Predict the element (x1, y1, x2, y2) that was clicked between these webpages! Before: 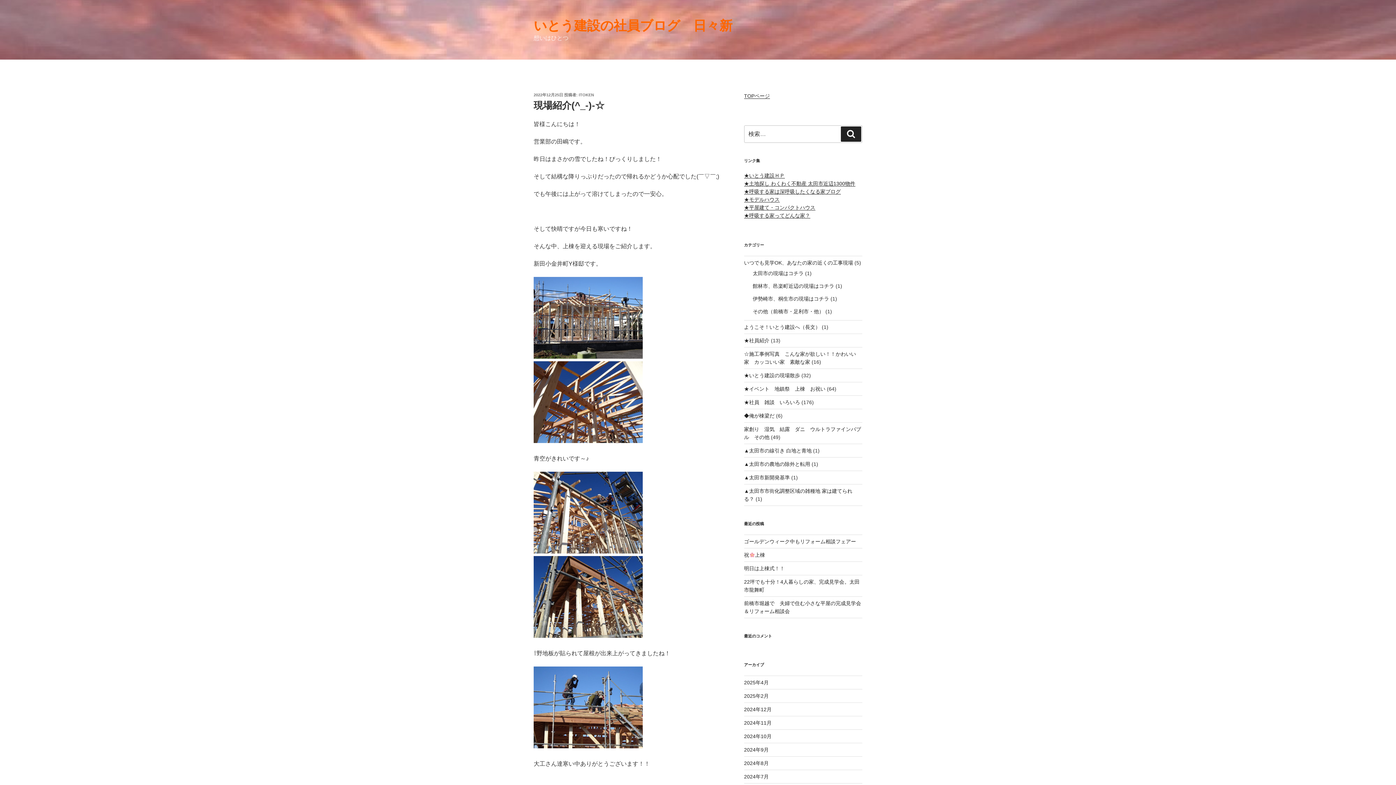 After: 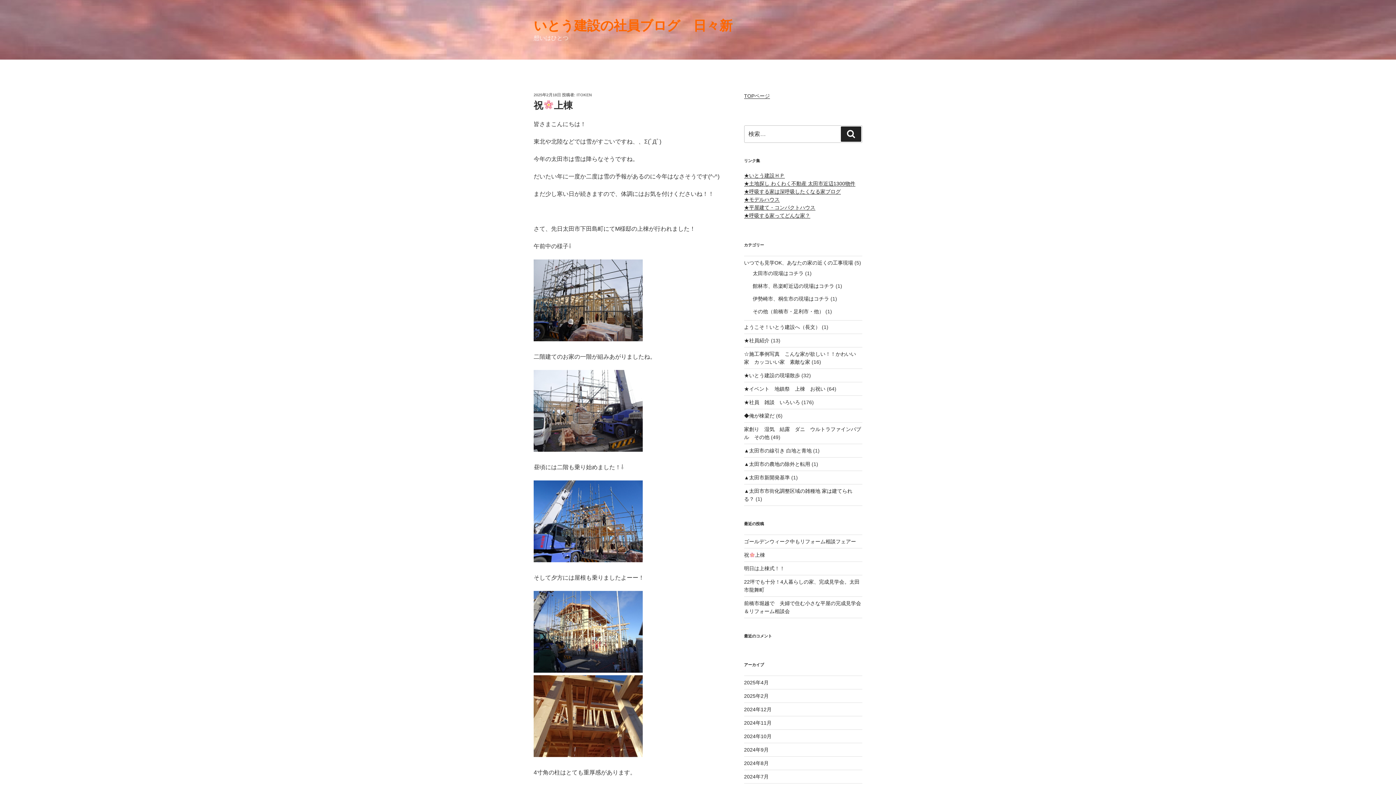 Action: label: 祝上棟 bbox: (744, 552, 765, 558)